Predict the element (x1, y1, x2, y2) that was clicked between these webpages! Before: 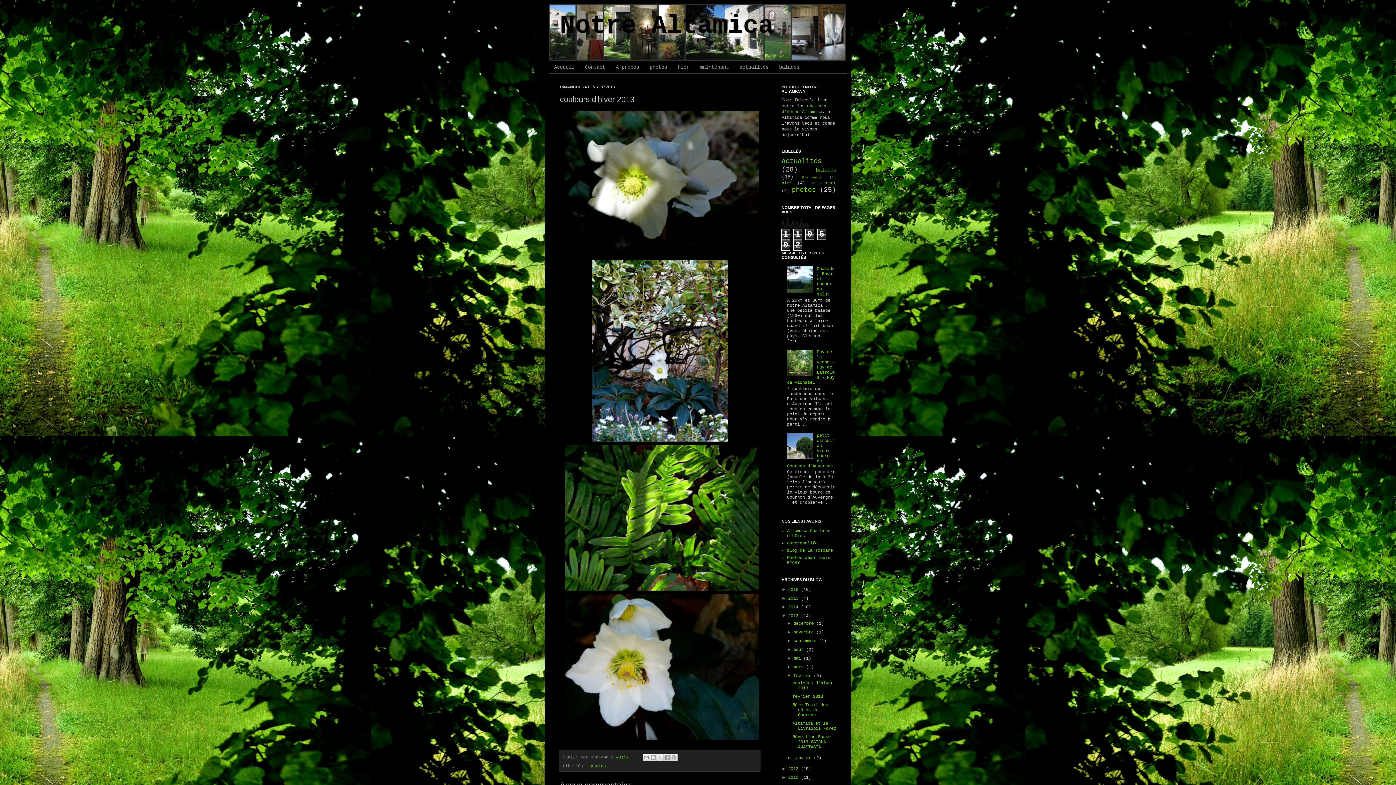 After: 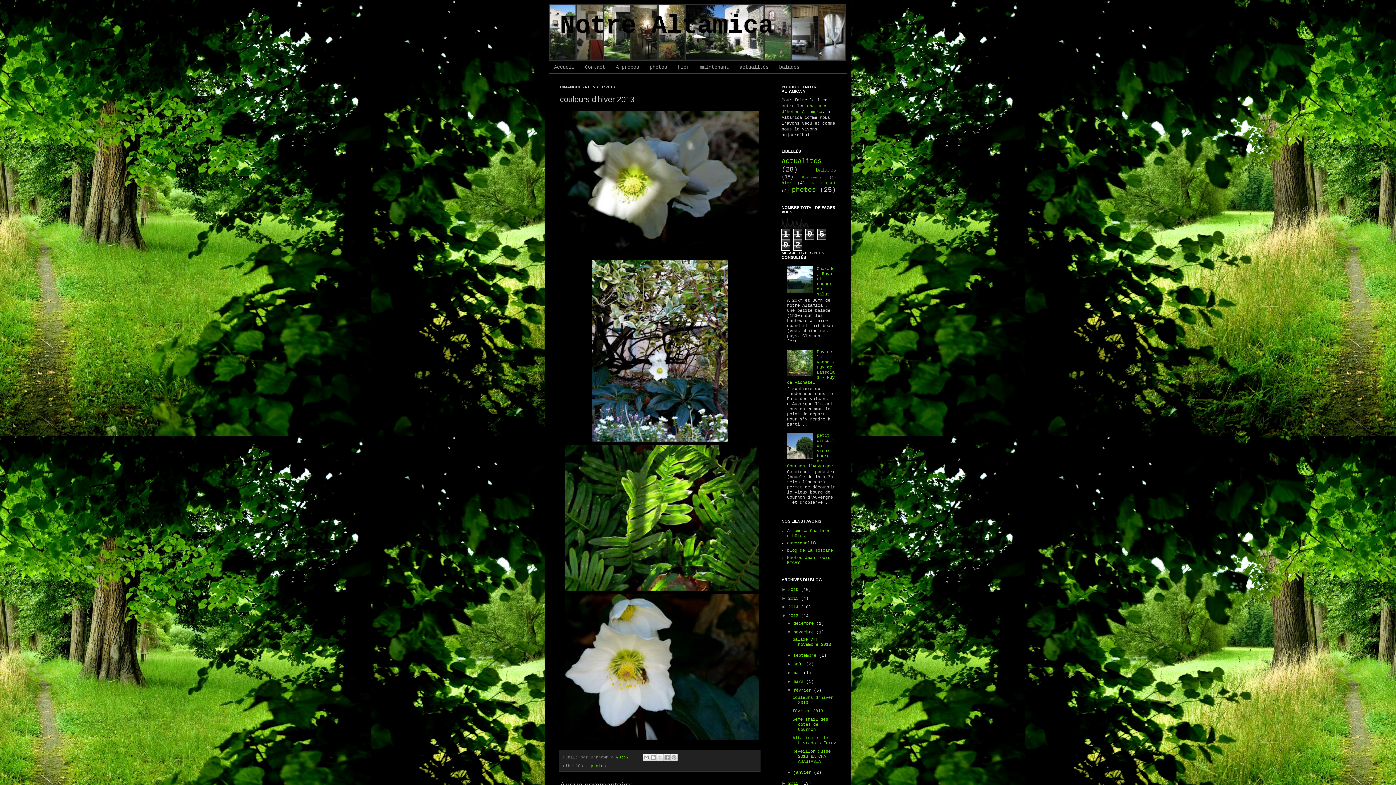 Action: bbox: (787, 629, 793, 635) label: ►  